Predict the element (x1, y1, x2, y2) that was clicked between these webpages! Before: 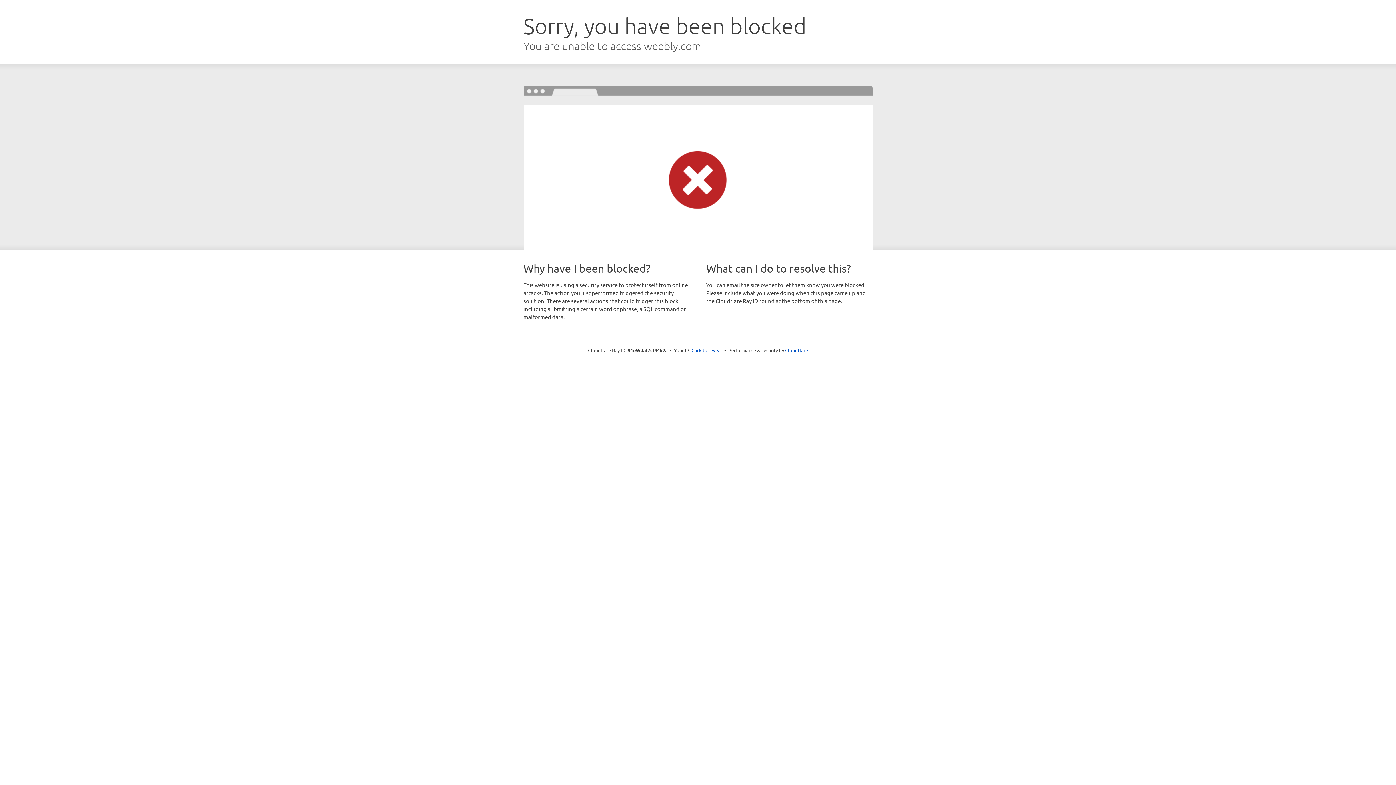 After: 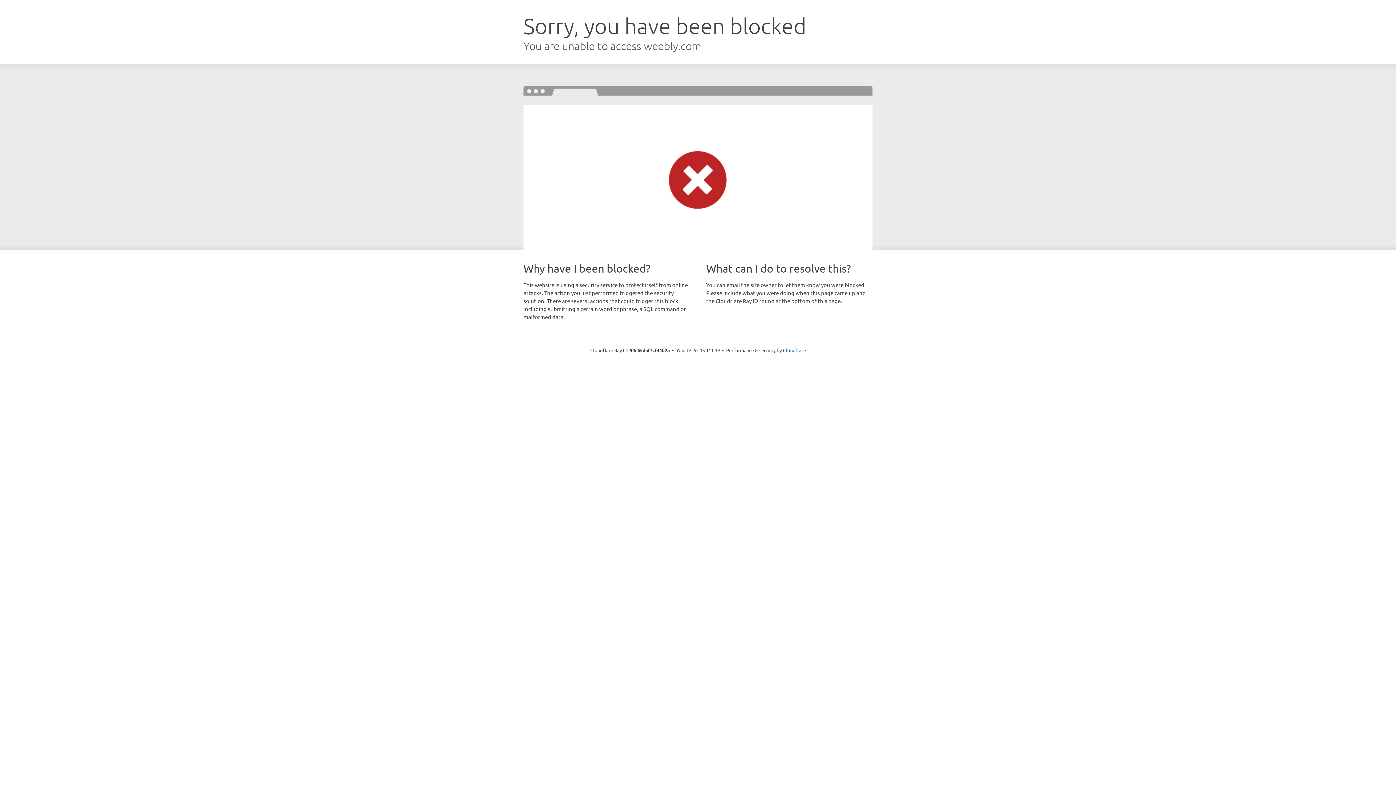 Action: label: Click to reveal bbox: (691, 346, 722, 353)